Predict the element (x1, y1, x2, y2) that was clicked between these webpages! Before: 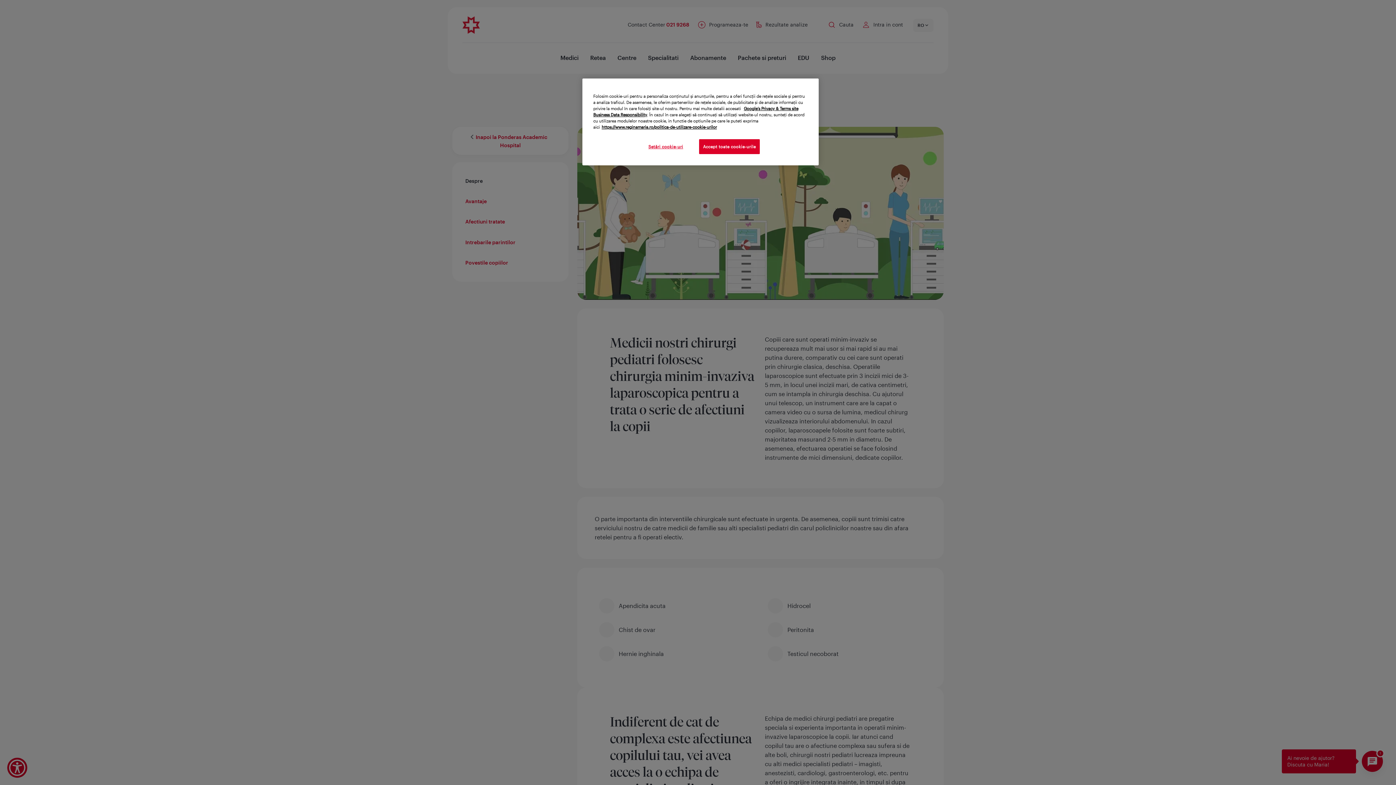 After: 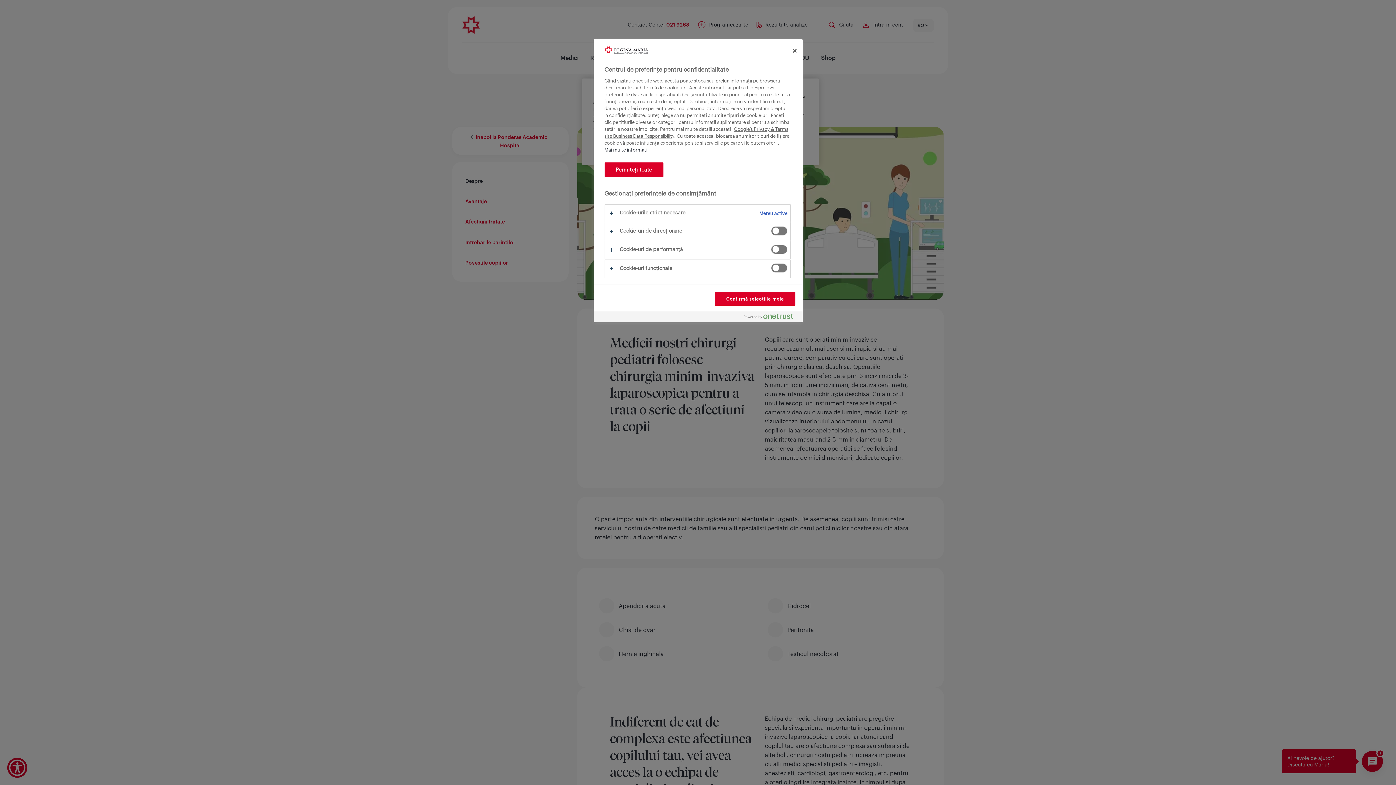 Action: label: Setări cookie-uri bbox: (641, 139, 690, 154)